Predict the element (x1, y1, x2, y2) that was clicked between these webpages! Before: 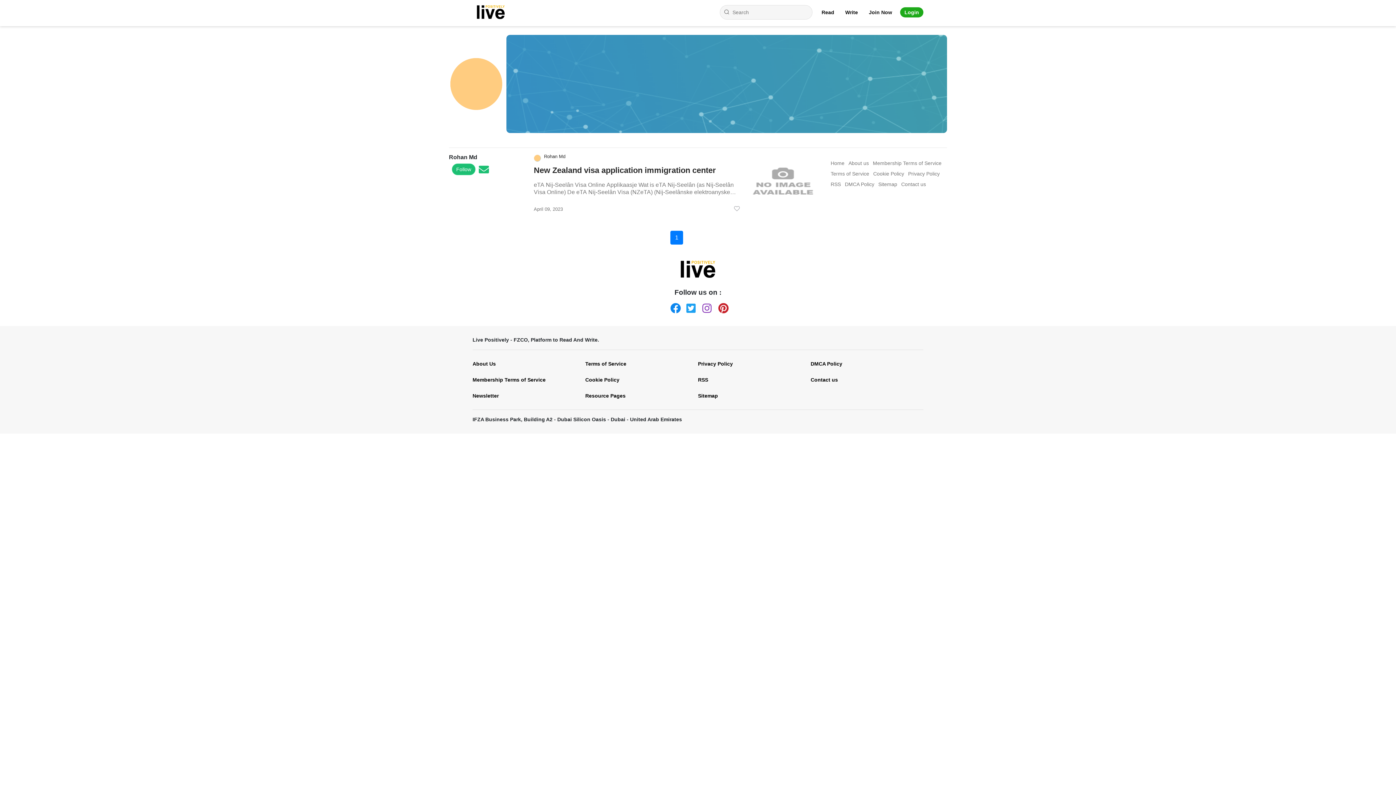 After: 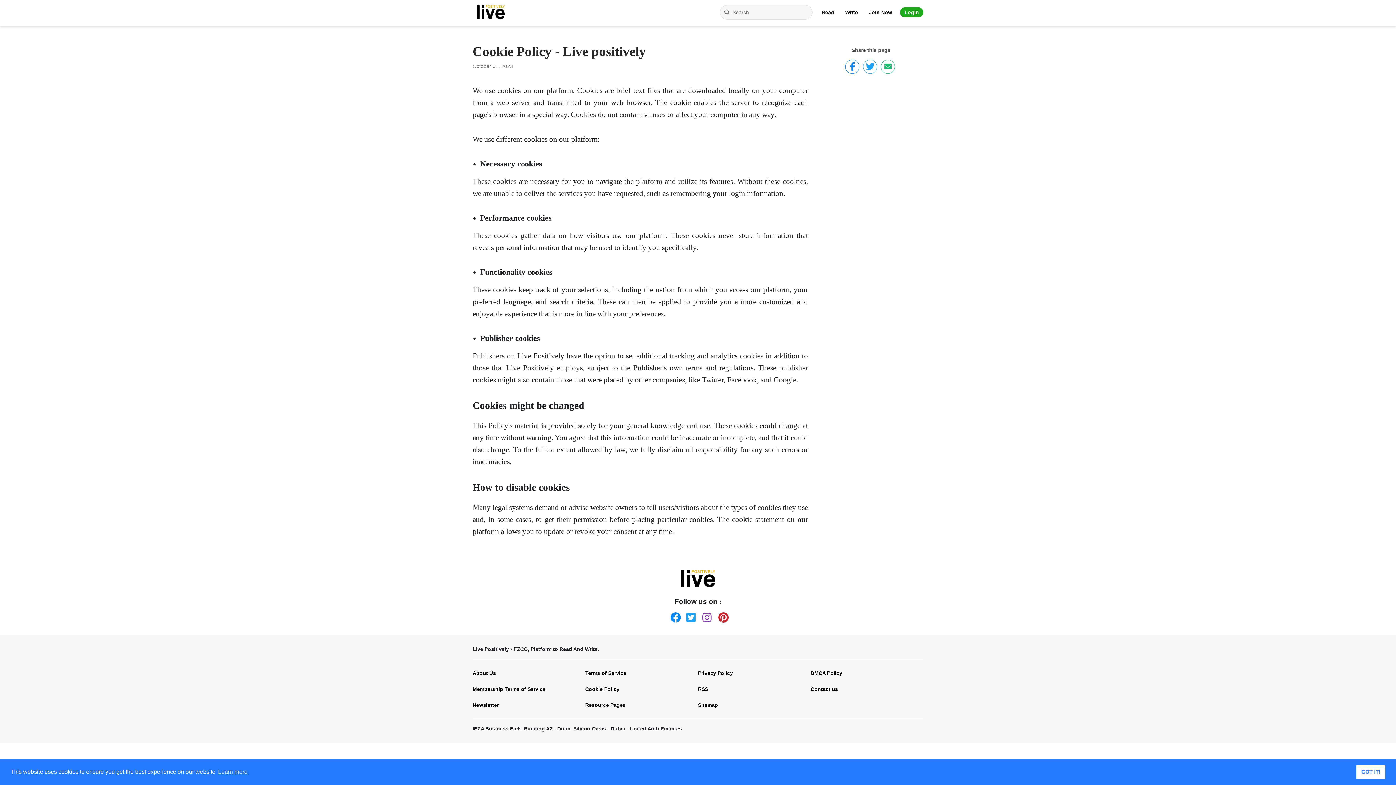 Action: bbox: (873, 173, 904, 174) label: Cookie Policy